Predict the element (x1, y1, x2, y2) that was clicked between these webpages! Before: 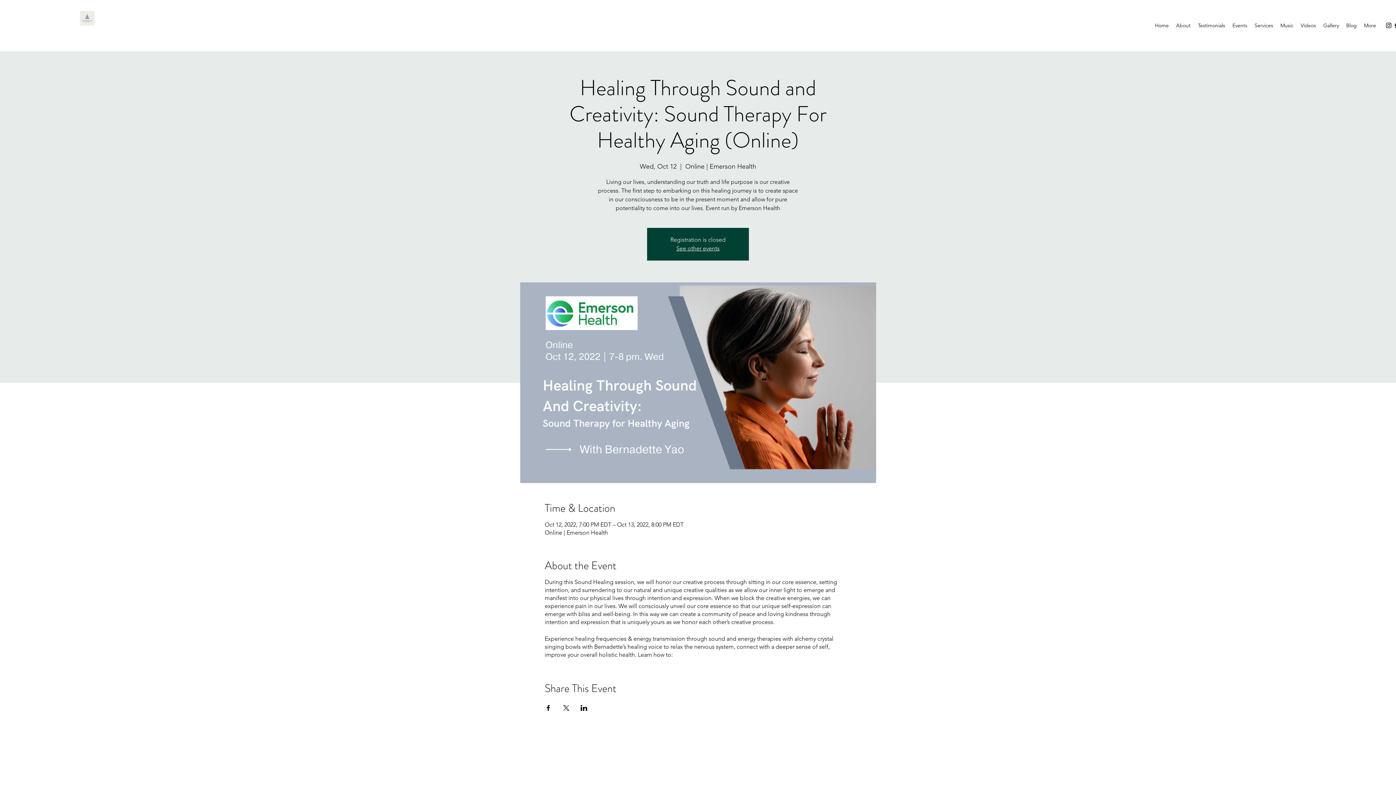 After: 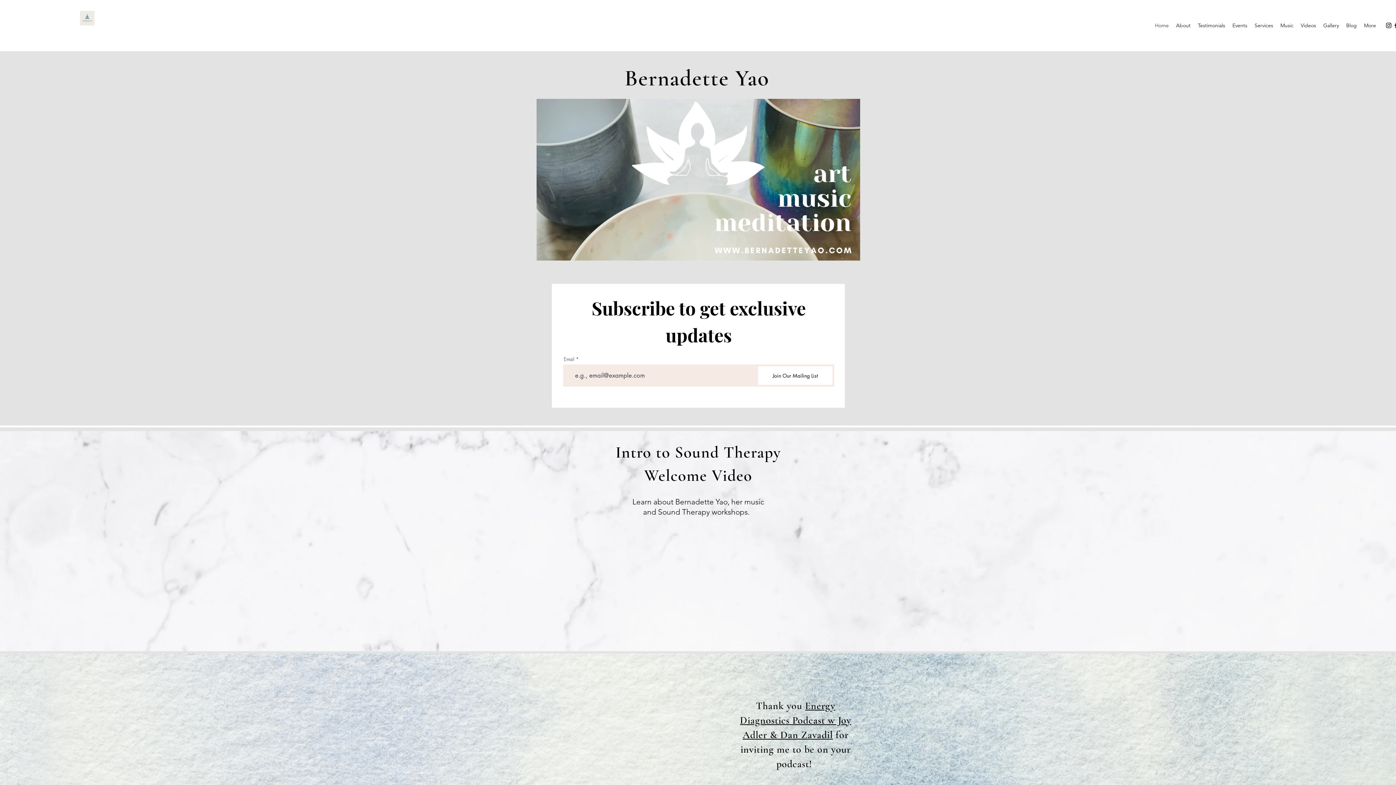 Action: bbox: (1151, 20, 1172, 30) label: Home